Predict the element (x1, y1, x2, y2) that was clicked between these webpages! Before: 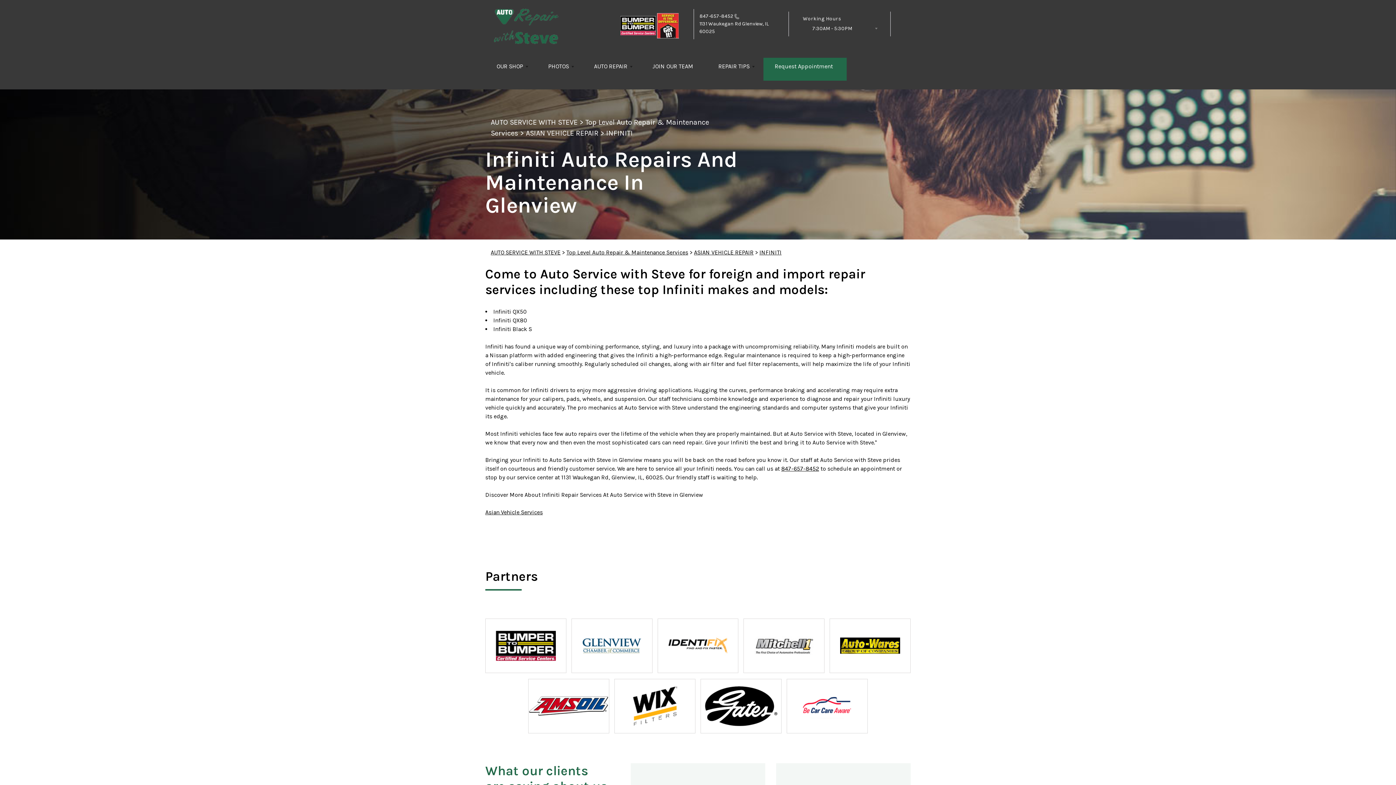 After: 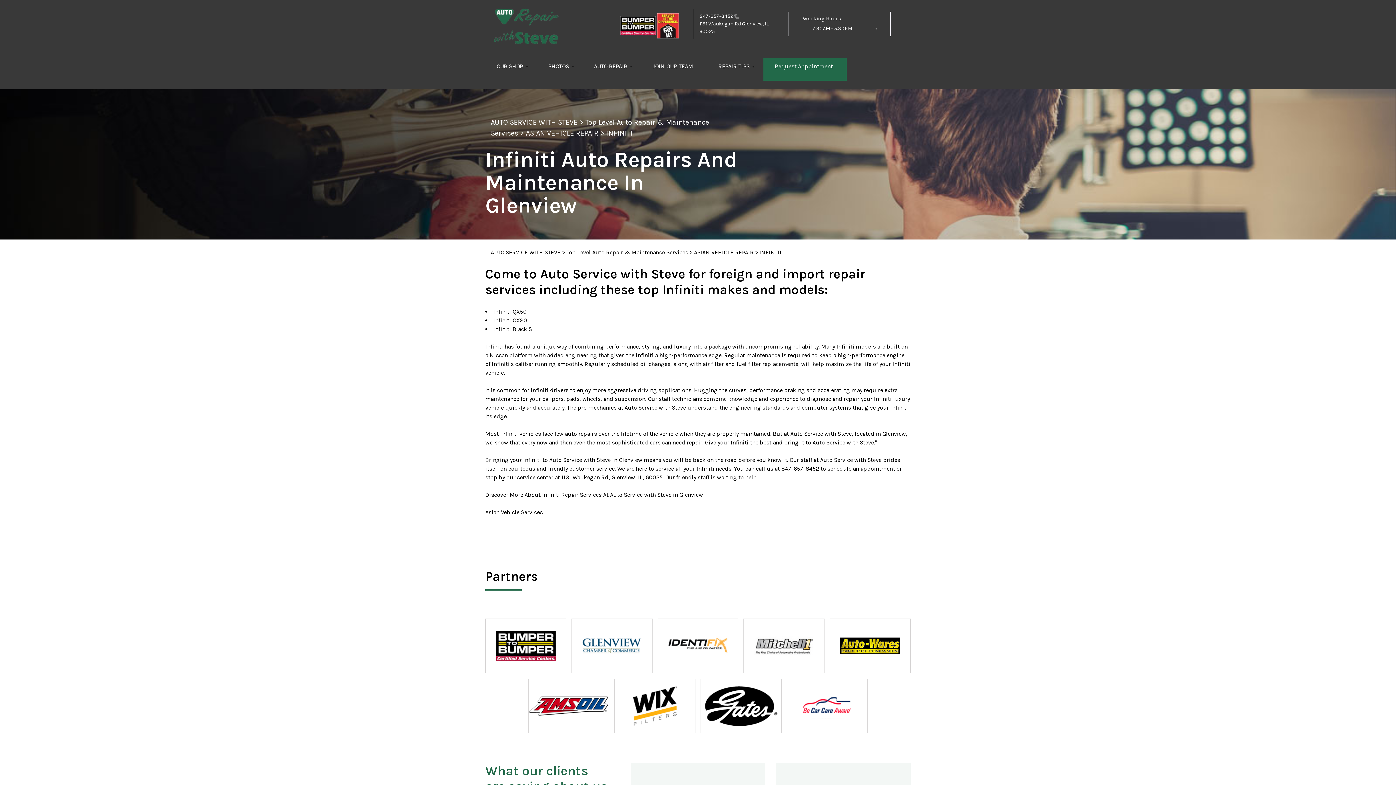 Action: bbox: (856, 69, 869, 76)